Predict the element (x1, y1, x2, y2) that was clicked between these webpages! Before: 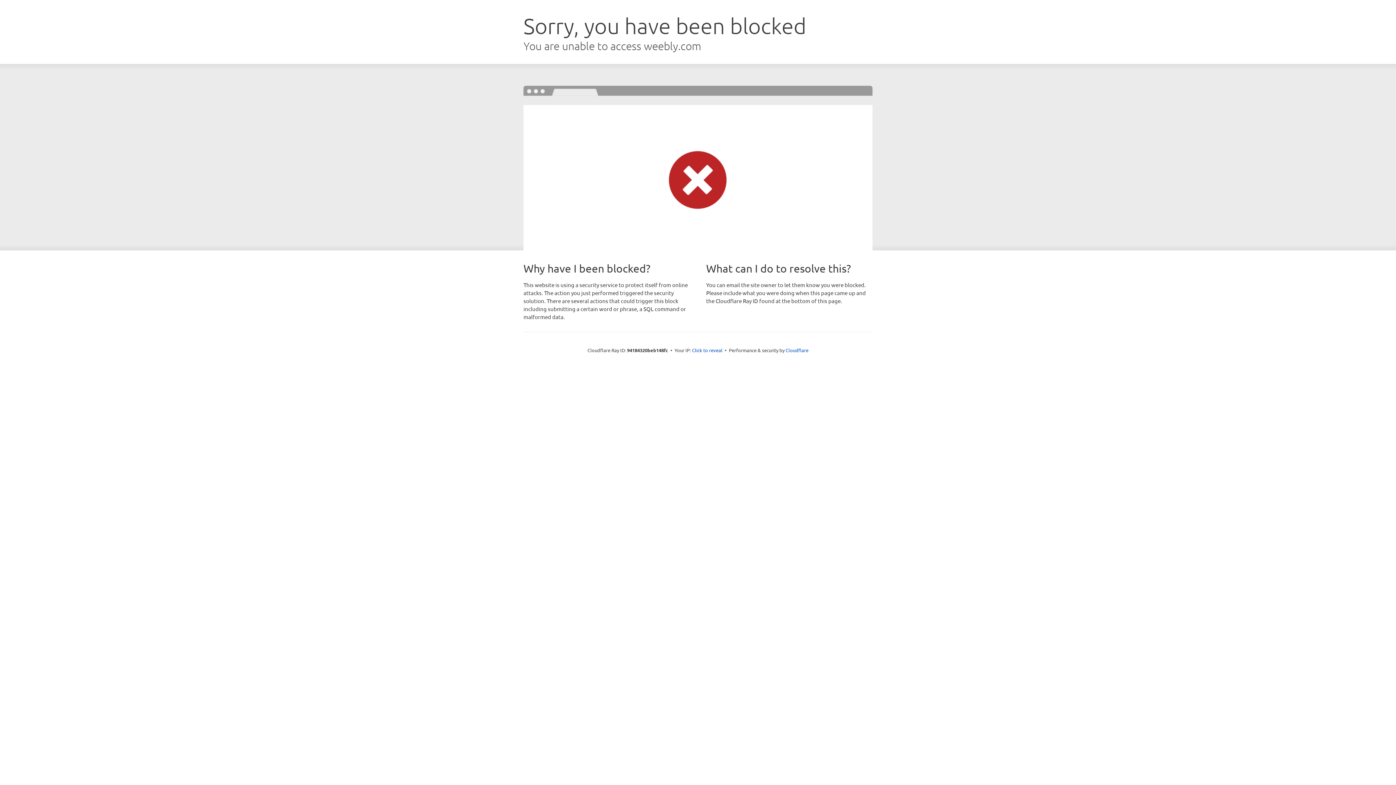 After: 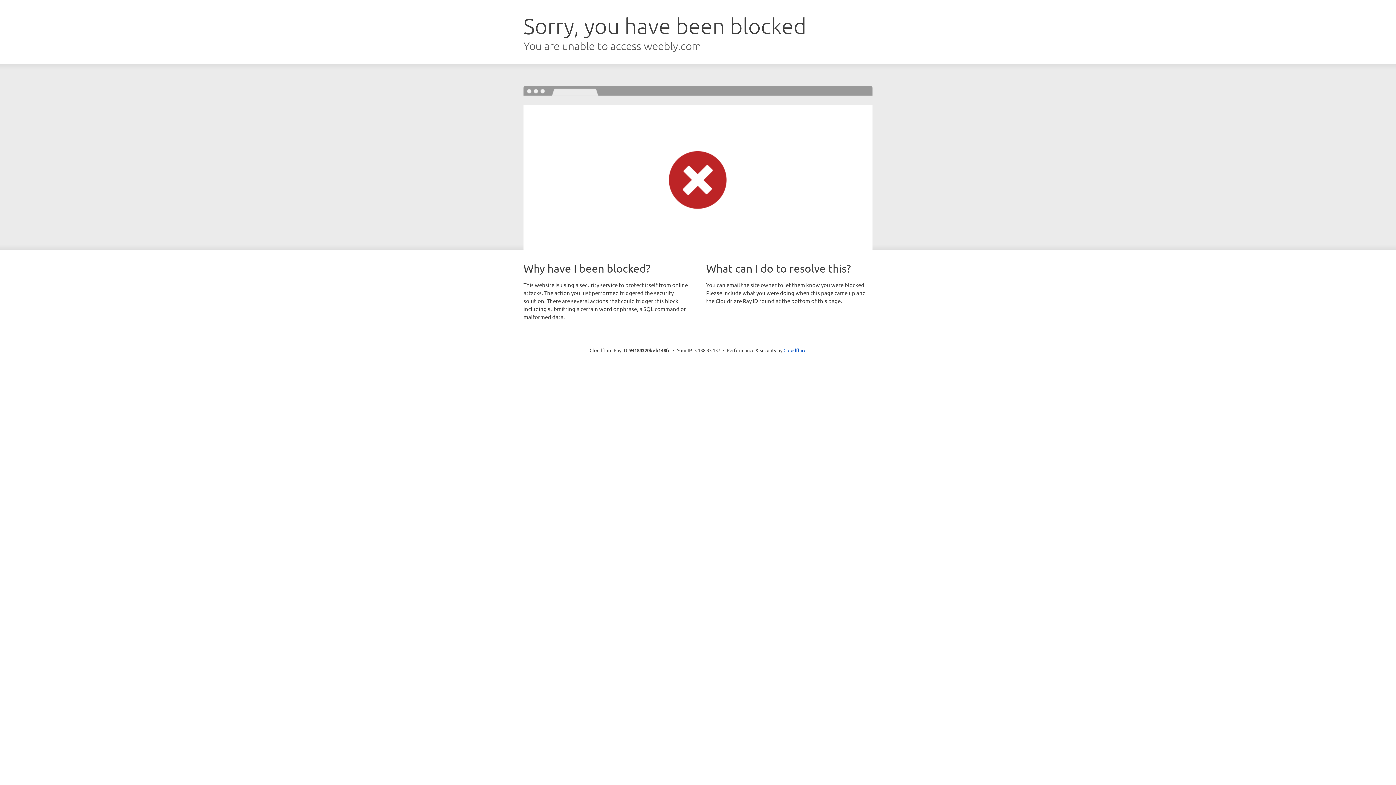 Action: label: Click to reveal bbox: (692, 346, 722, 353)